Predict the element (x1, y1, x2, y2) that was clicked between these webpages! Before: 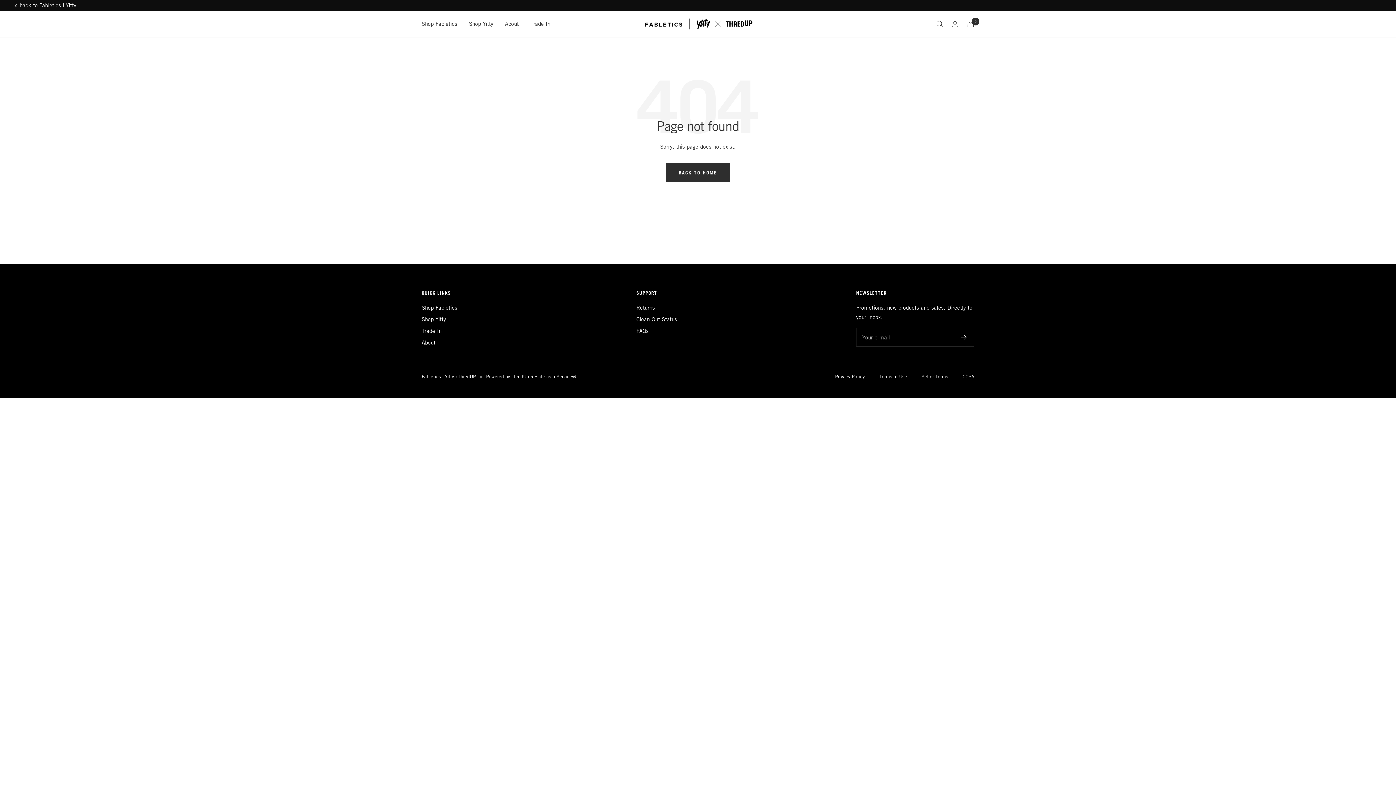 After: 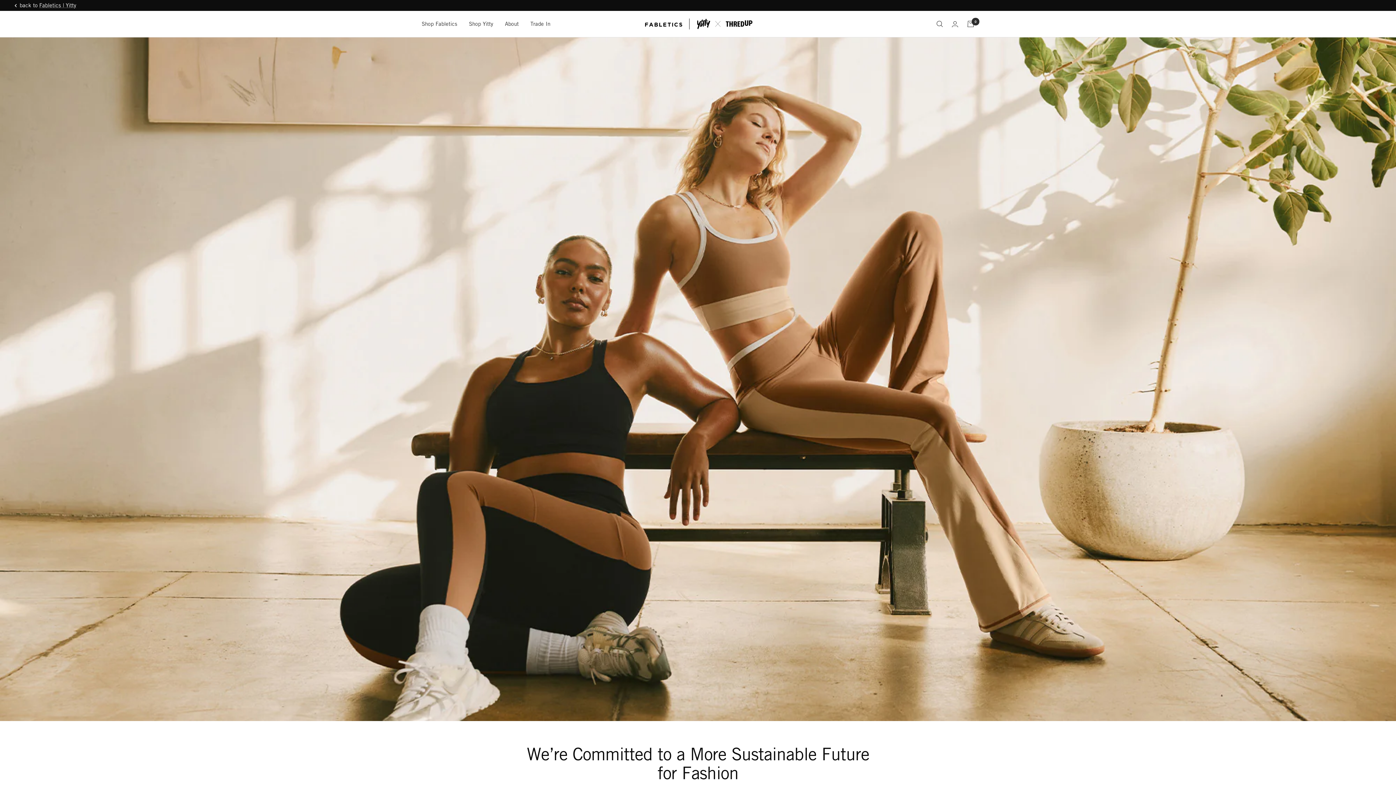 Action: bbox: (505, 19, 518, 28) label: About